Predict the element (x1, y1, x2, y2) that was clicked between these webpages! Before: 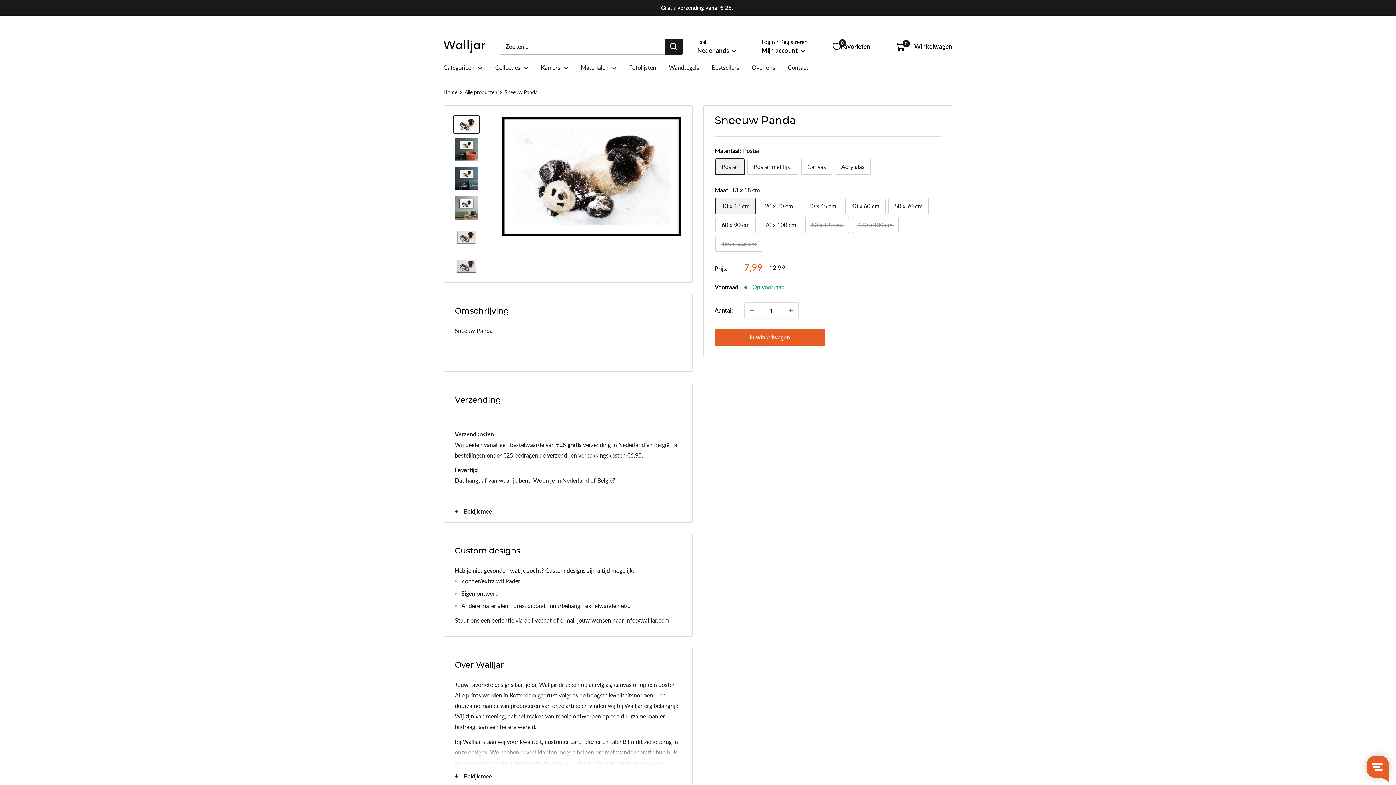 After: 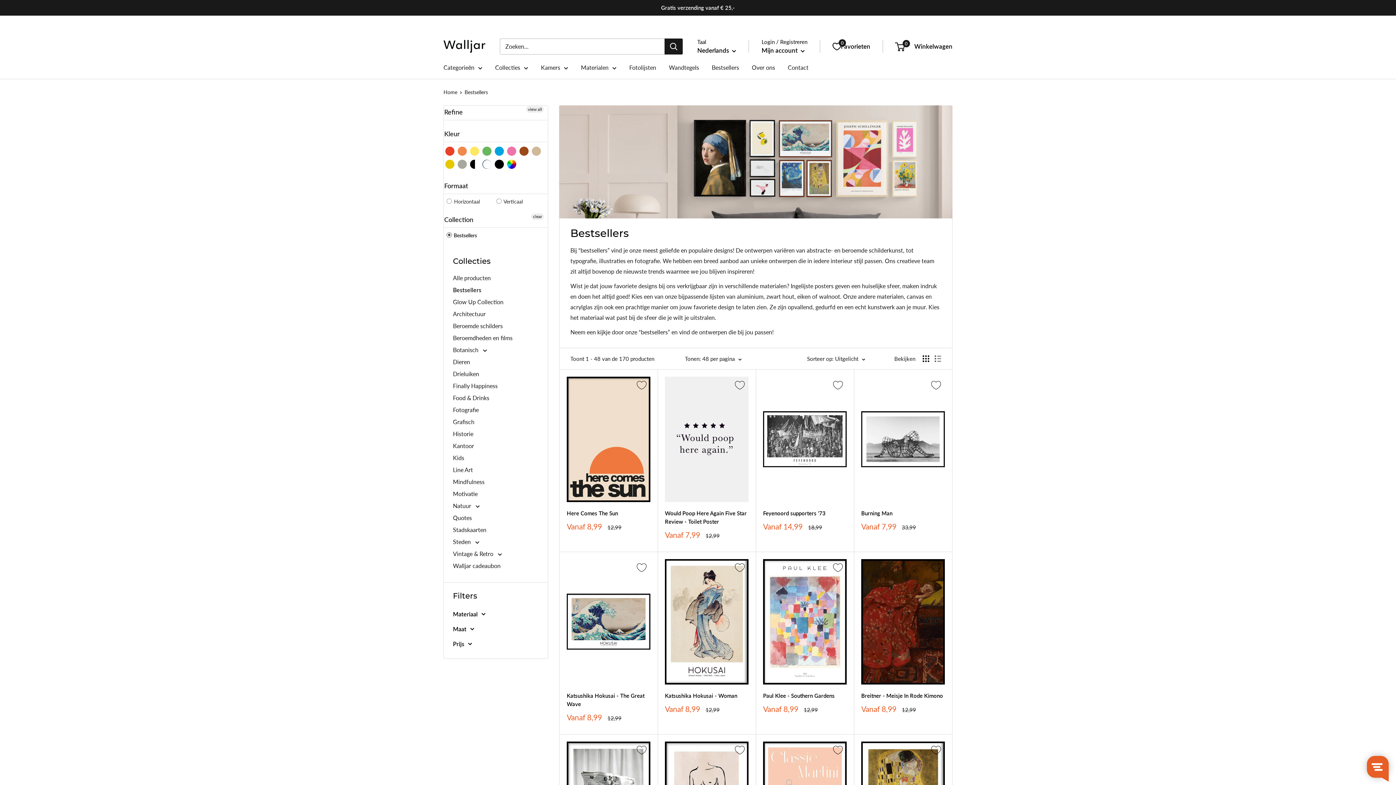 Action: label: Bestsellers bbox: (712, 62, 739, 72)